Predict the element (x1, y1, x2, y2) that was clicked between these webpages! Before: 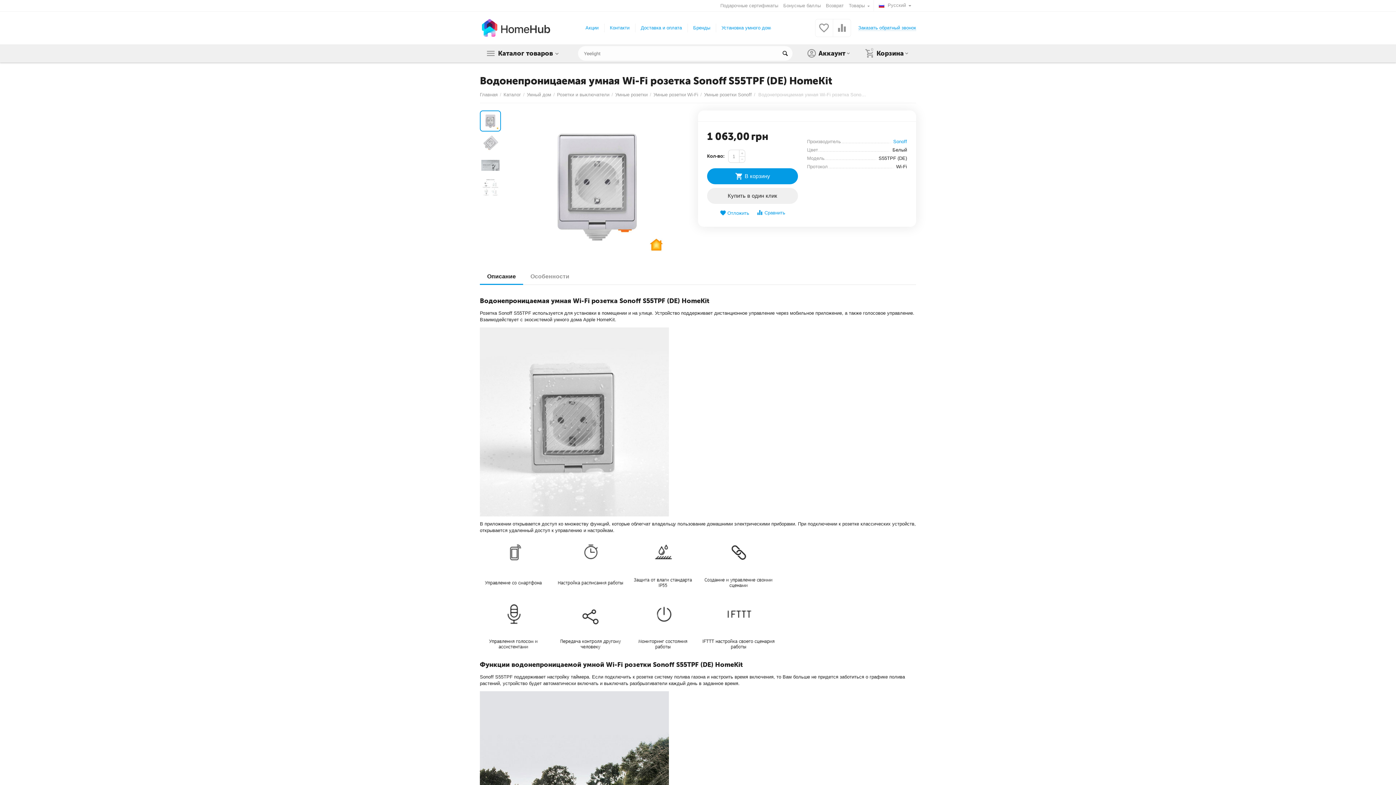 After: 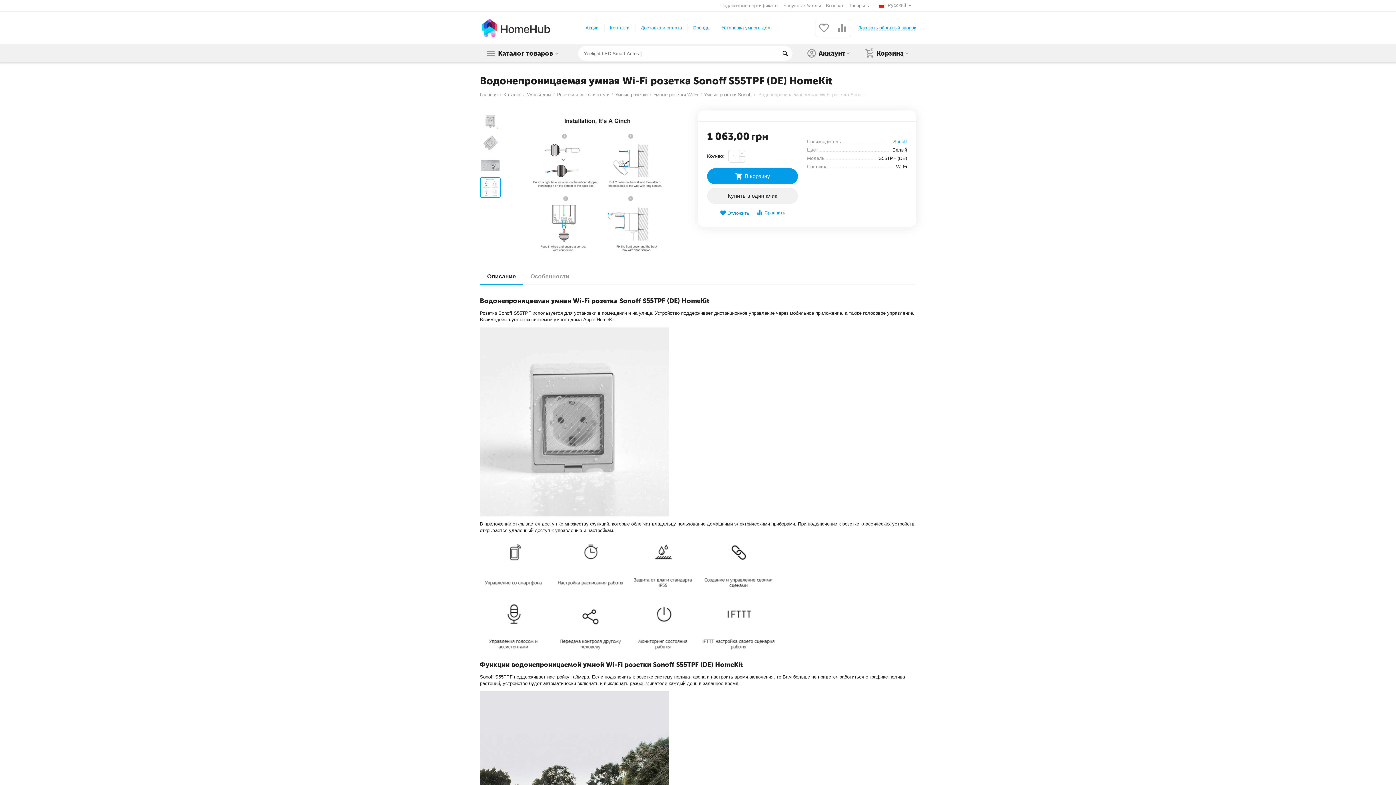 Action: bbox: (480, 177, 501, 198)